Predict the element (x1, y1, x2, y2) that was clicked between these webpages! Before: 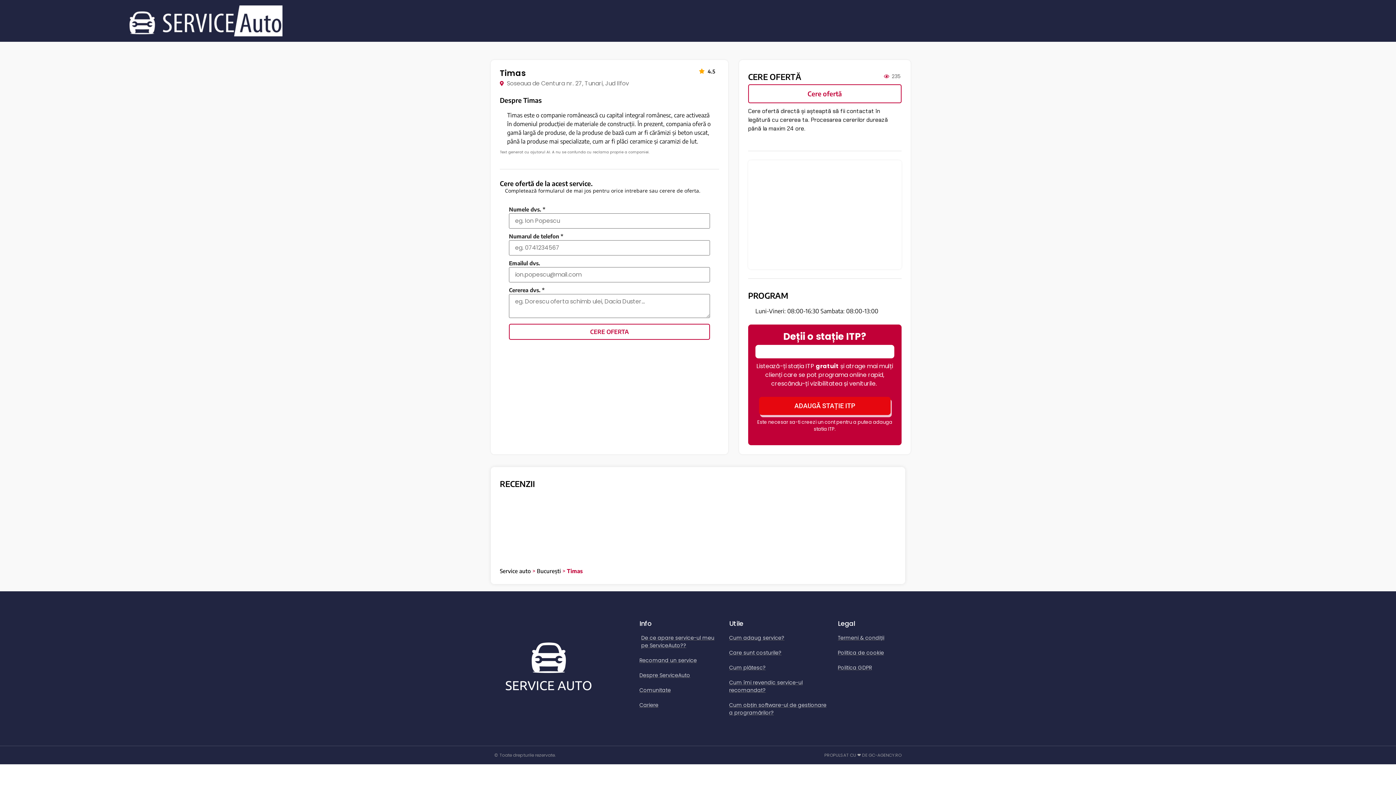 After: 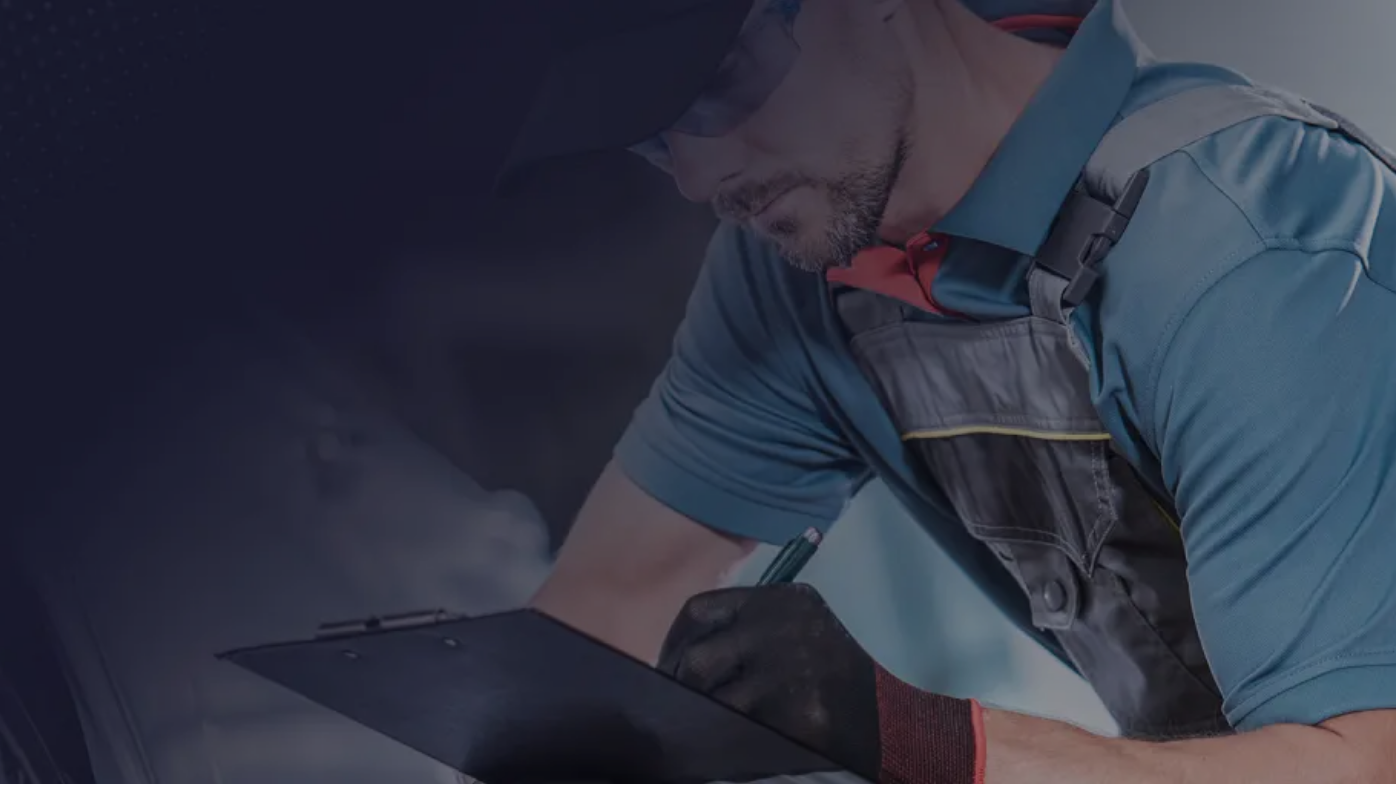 Action: bbox: (122, 5, 282, 36)